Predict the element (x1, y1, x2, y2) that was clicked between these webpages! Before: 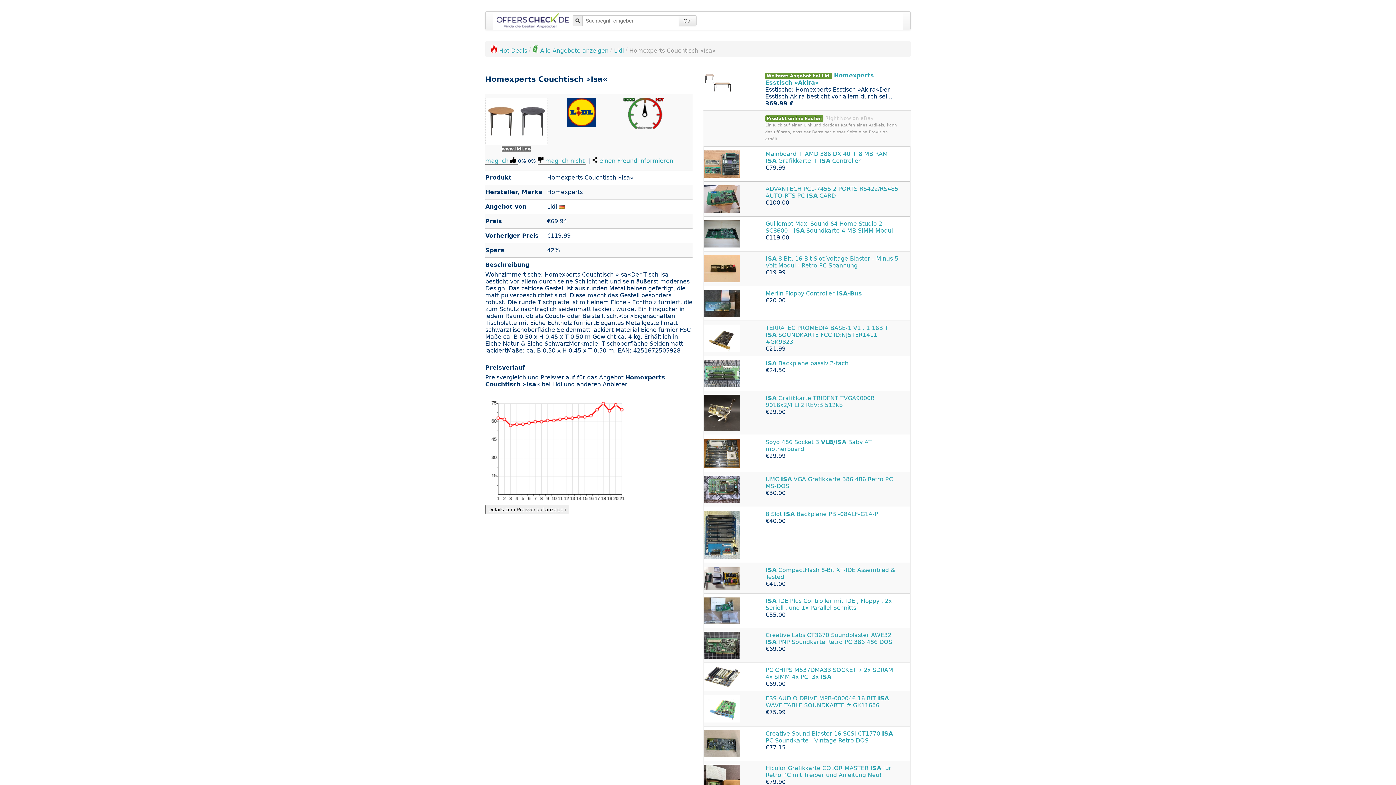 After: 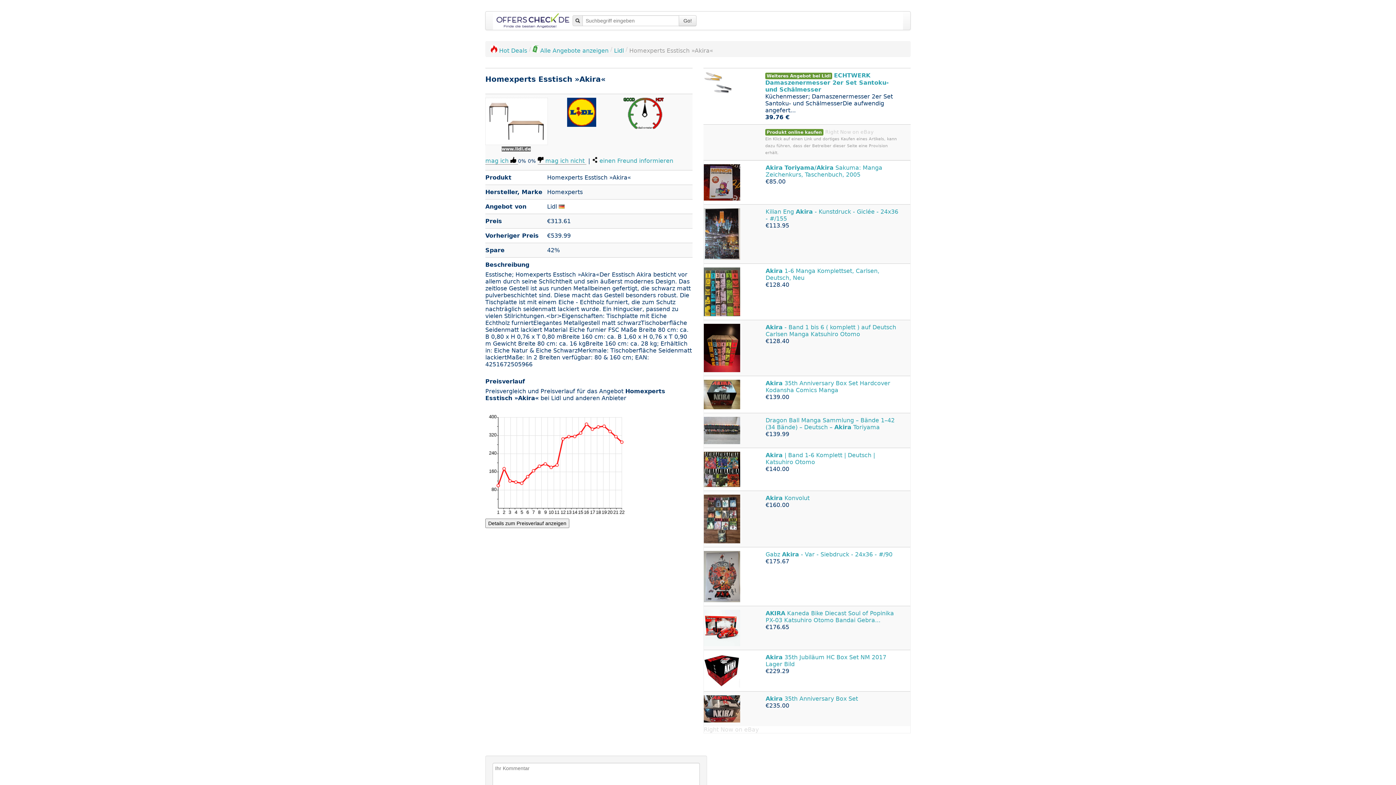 Action: bbox: (703, 79, 732, 86)